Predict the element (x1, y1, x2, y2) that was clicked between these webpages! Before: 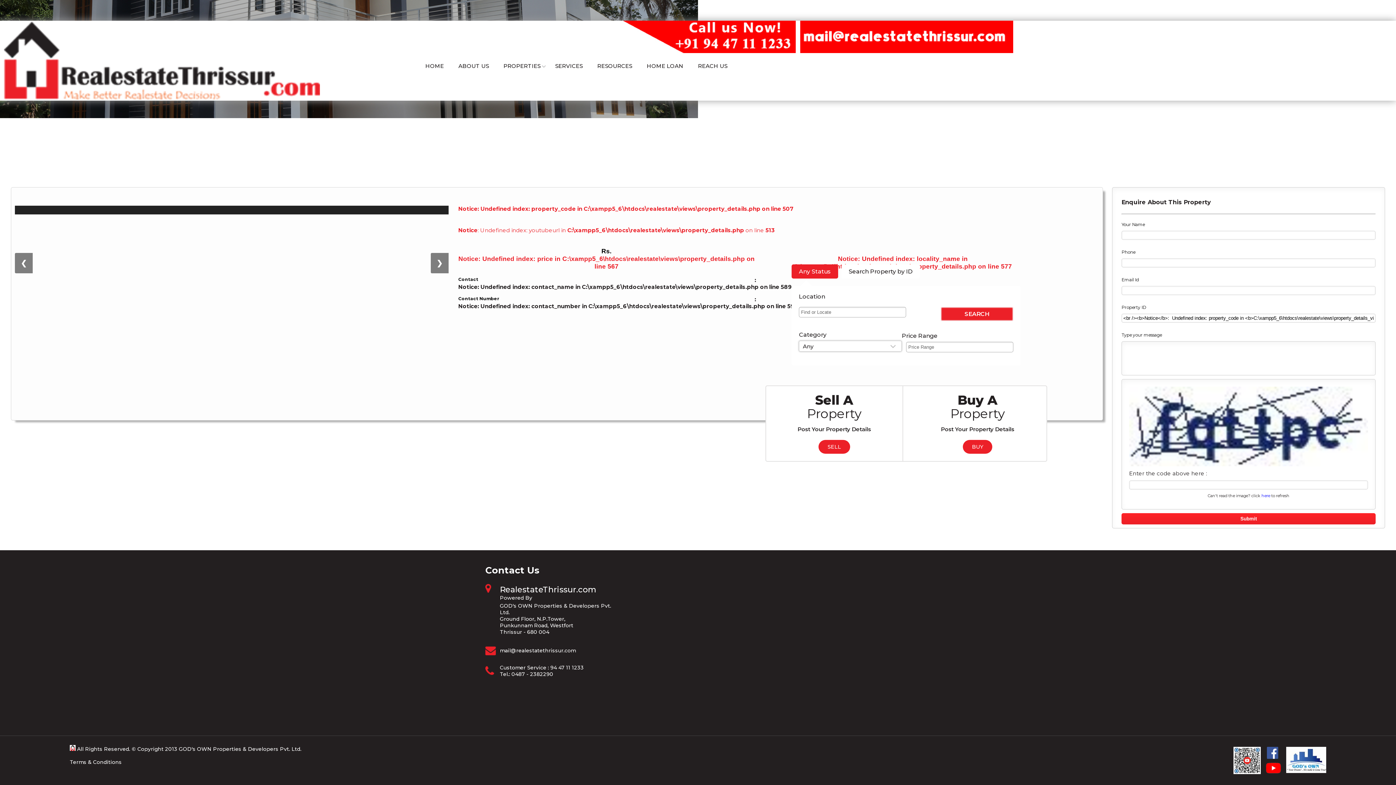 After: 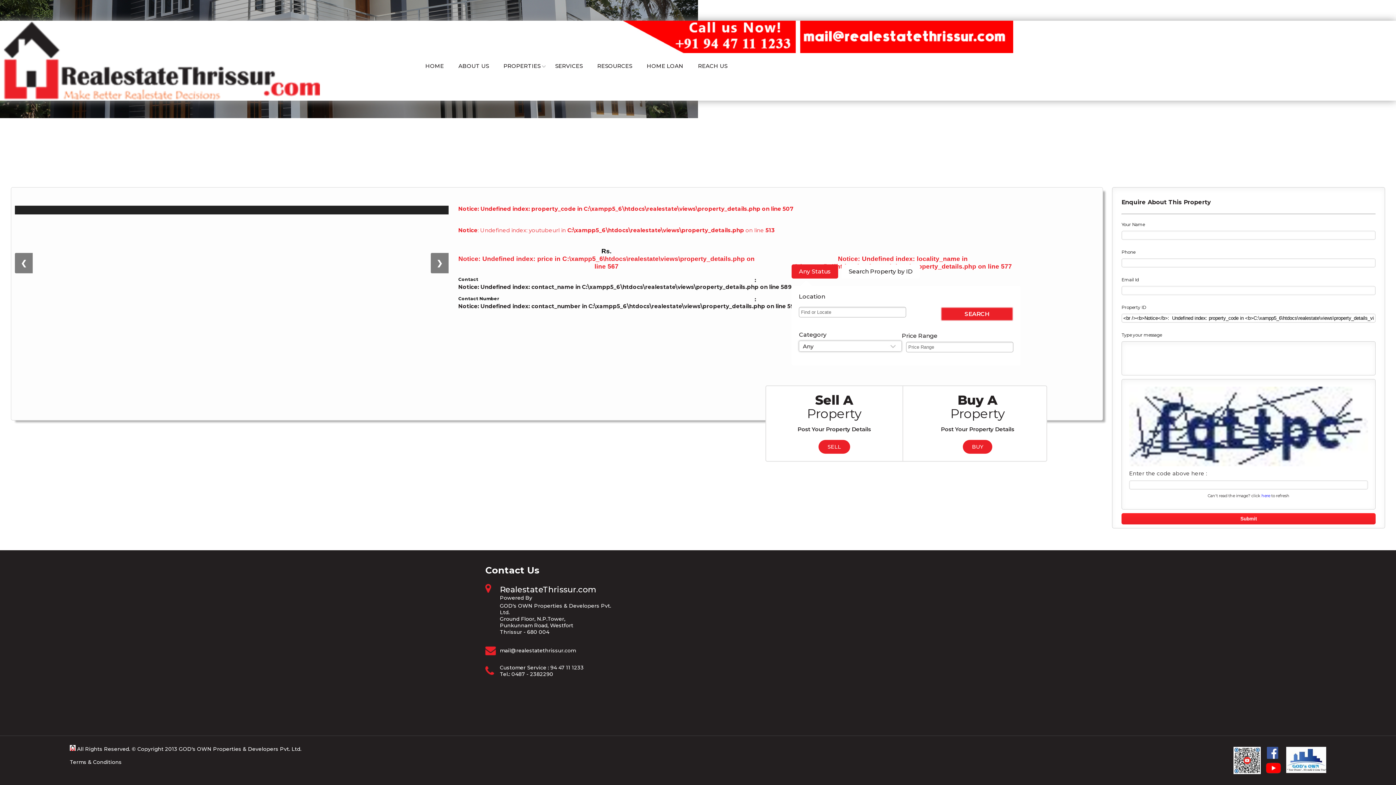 Action: bbox: (1286, 747, 1326, 773)